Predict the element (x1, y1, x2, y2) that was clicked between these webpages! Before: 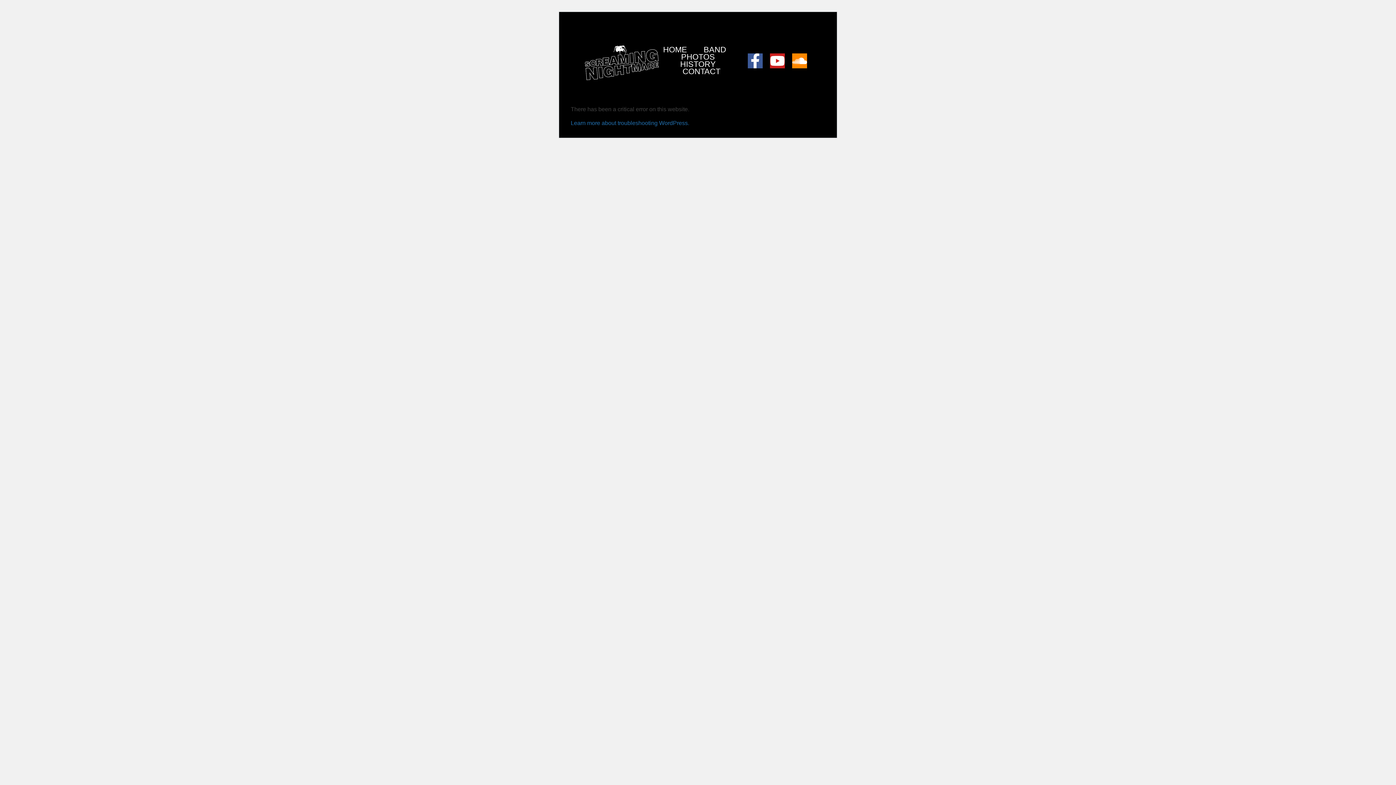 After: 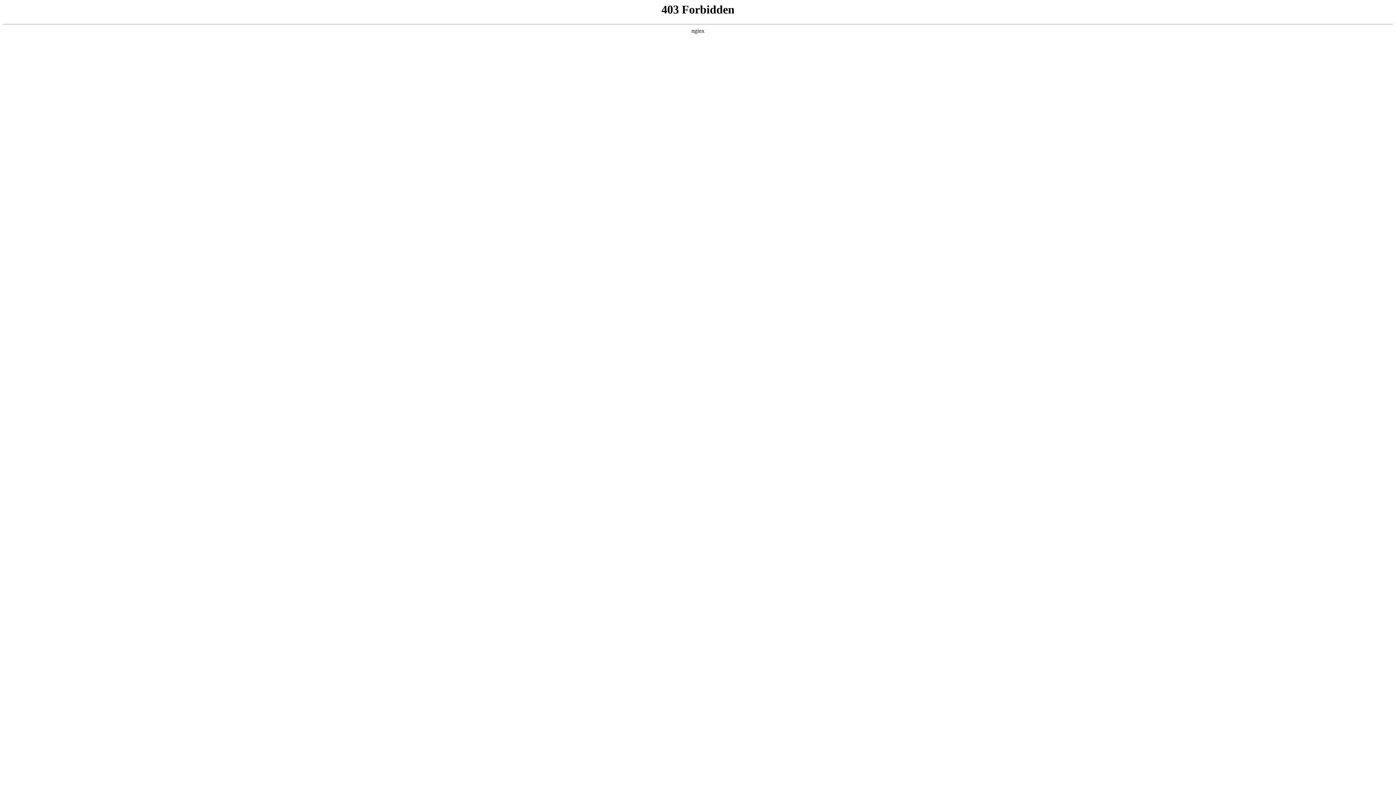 Action: bbox: (570, 119, 689, 126) label: Learn more about troubleshooting WordPress.